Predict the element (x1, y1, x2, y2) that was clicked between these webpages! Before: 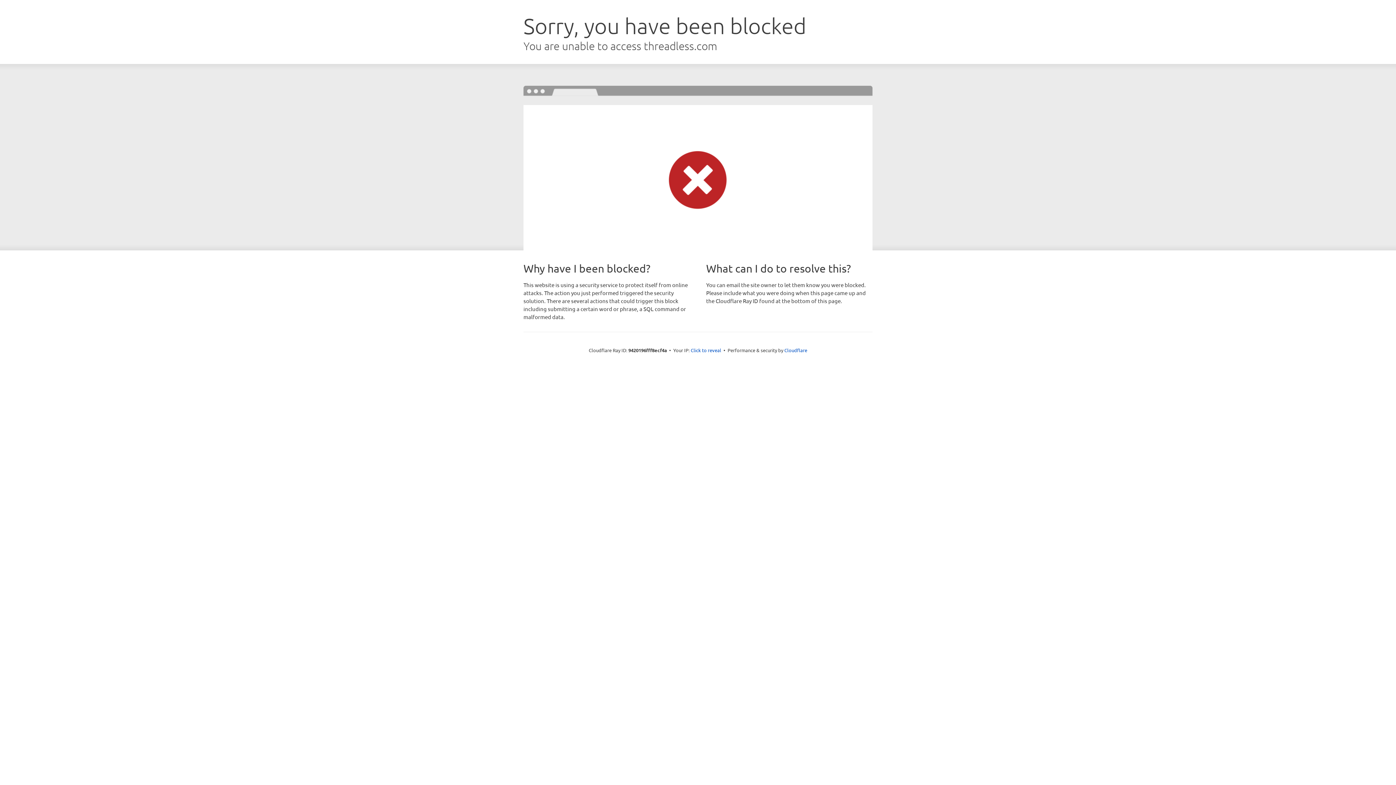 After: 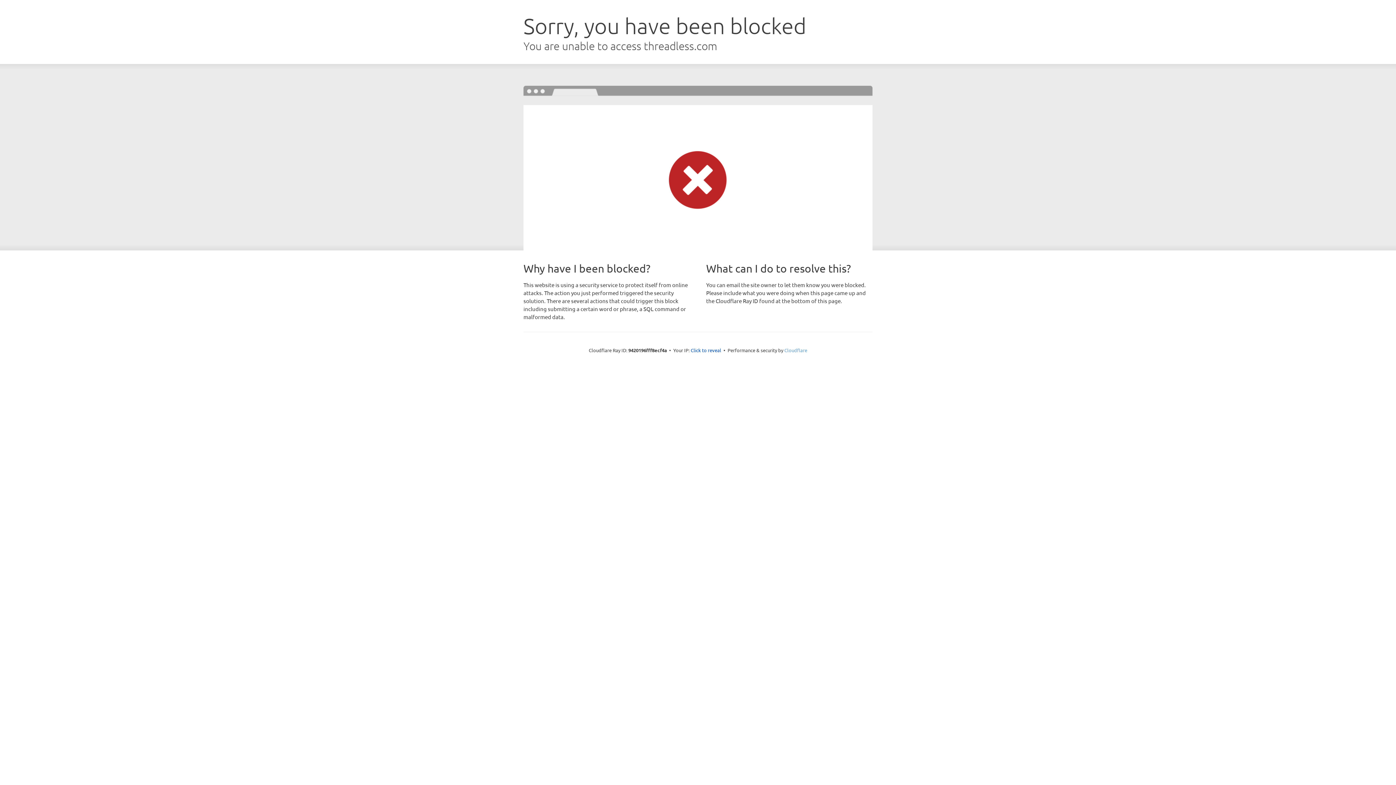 Action: label: Cloudflare bbox: (784, 347, 807, 353)